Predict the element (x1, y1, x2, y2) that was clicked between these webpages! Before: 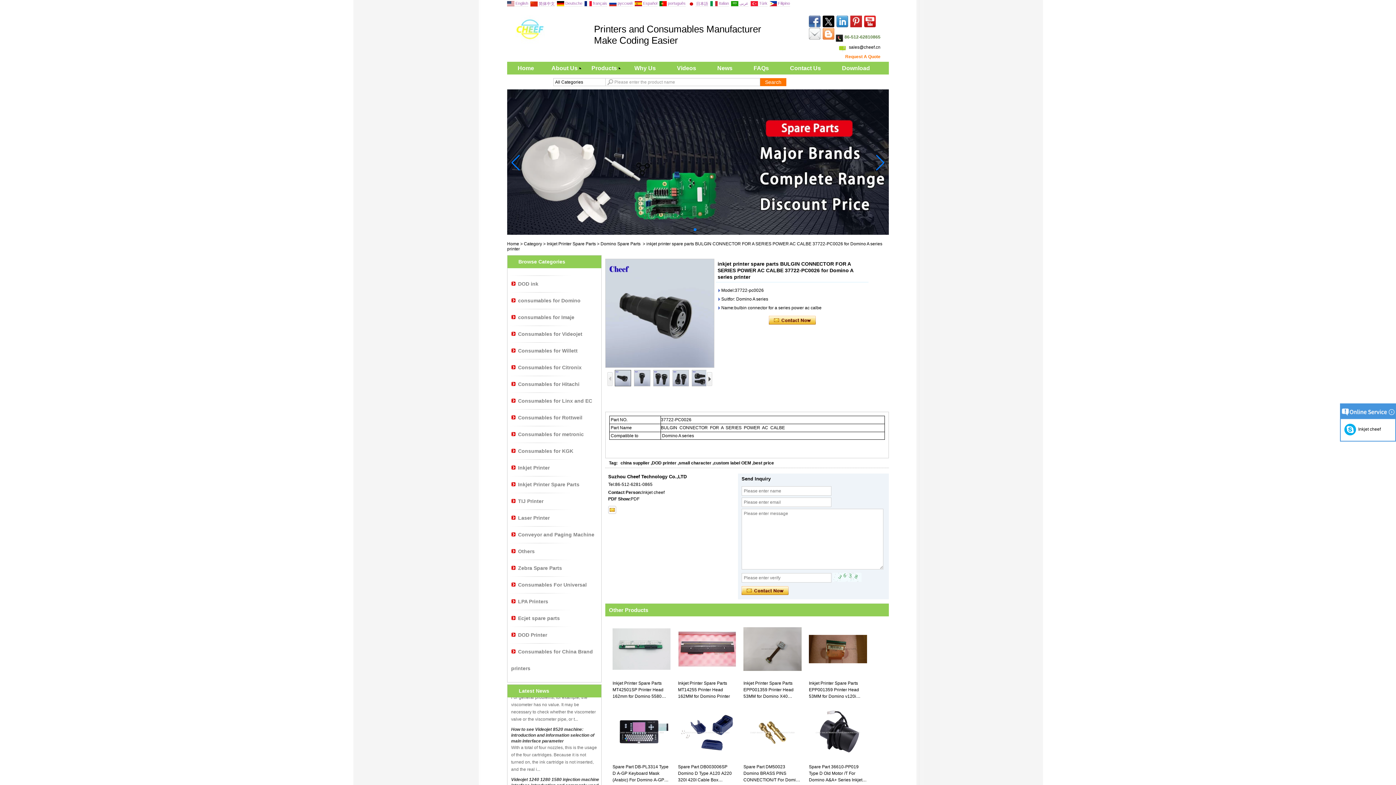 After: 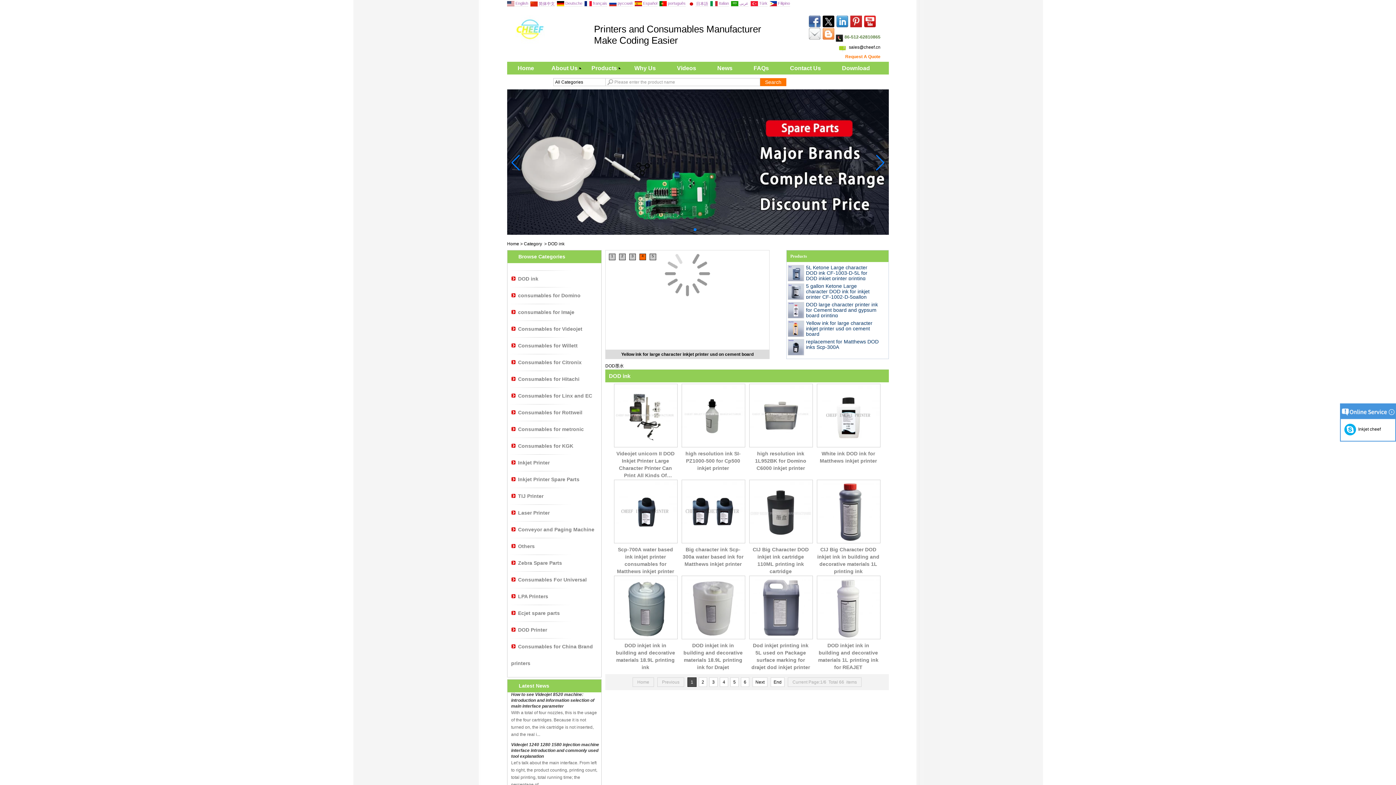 Action: bbox: (511, 281, 538, 286) label: DOD ink